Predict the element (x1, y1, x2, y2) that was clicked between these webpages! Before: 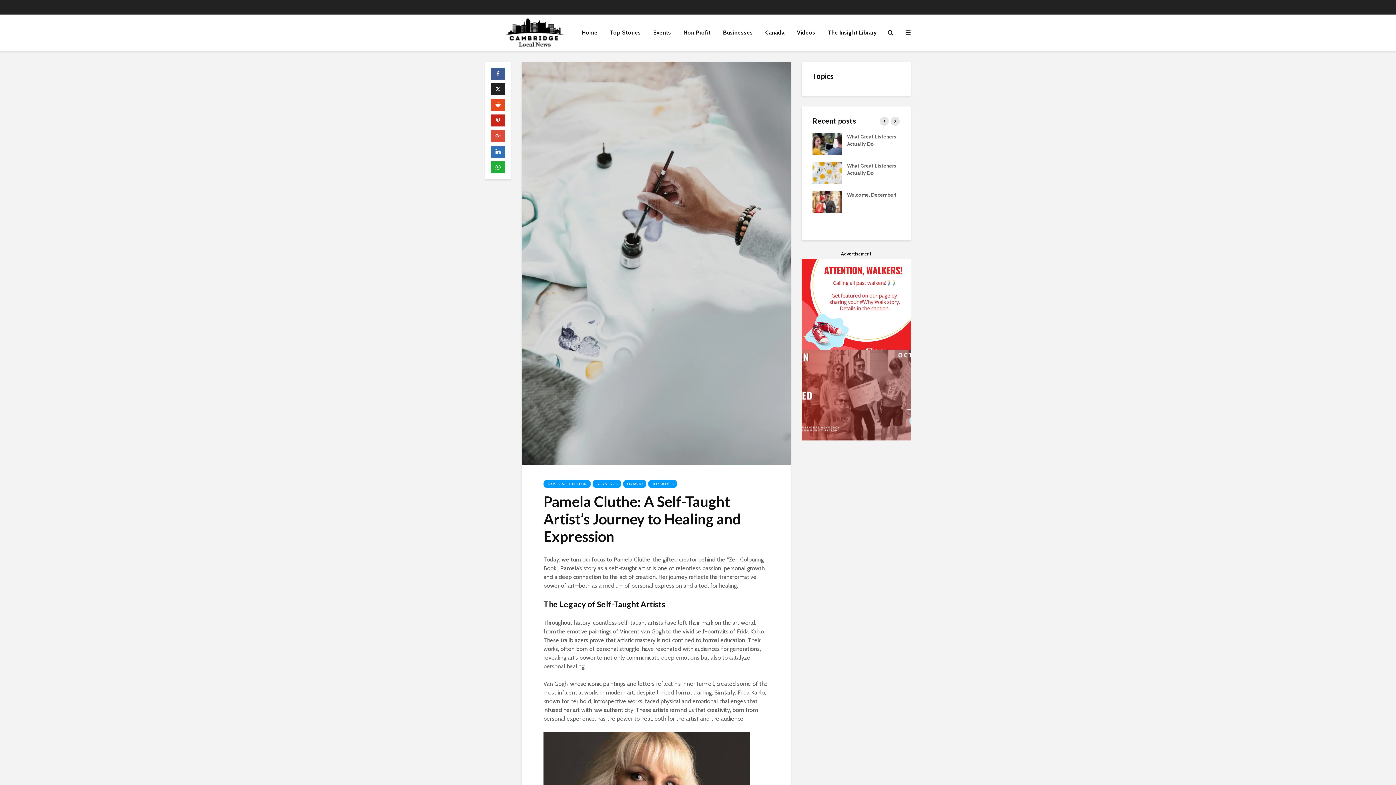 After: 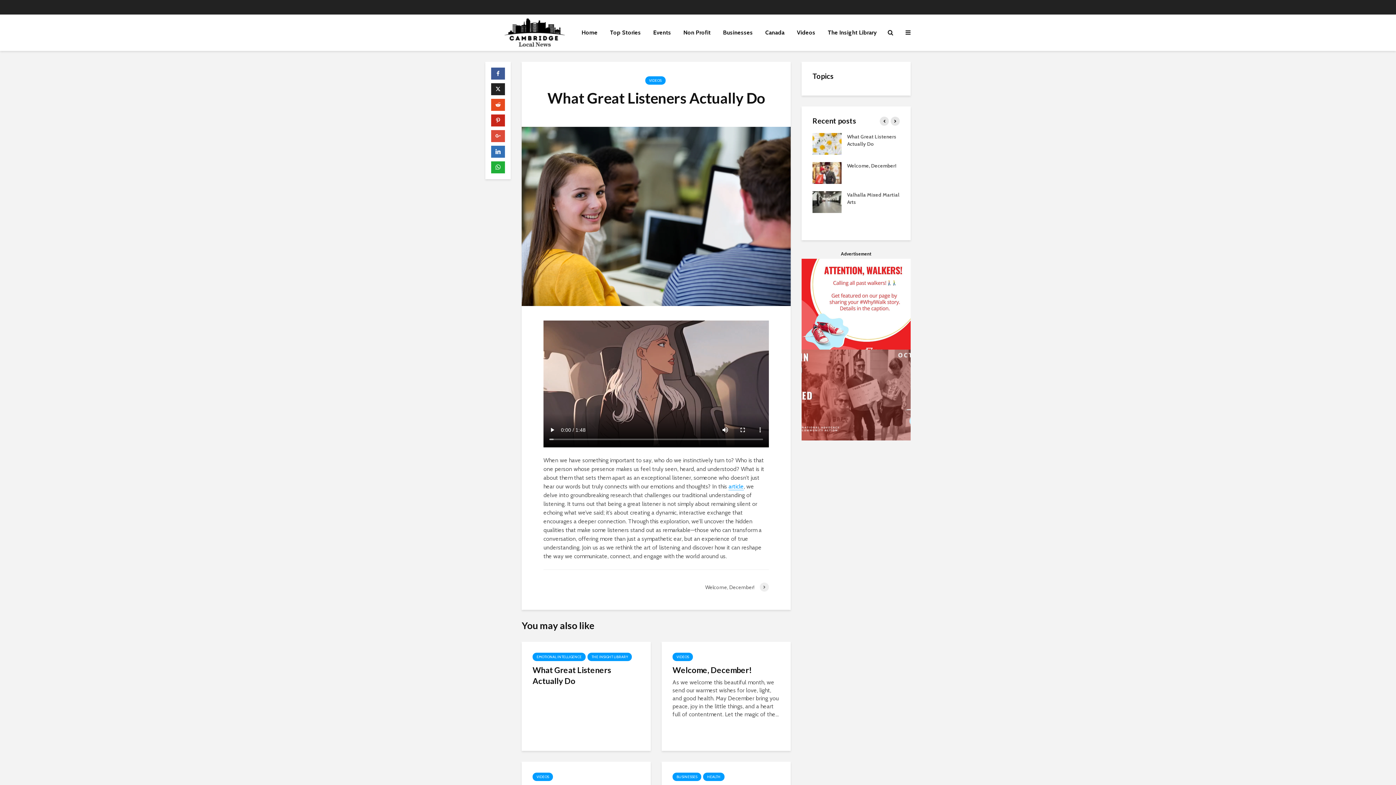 Action: bbox: (812, 140, 841, 146)